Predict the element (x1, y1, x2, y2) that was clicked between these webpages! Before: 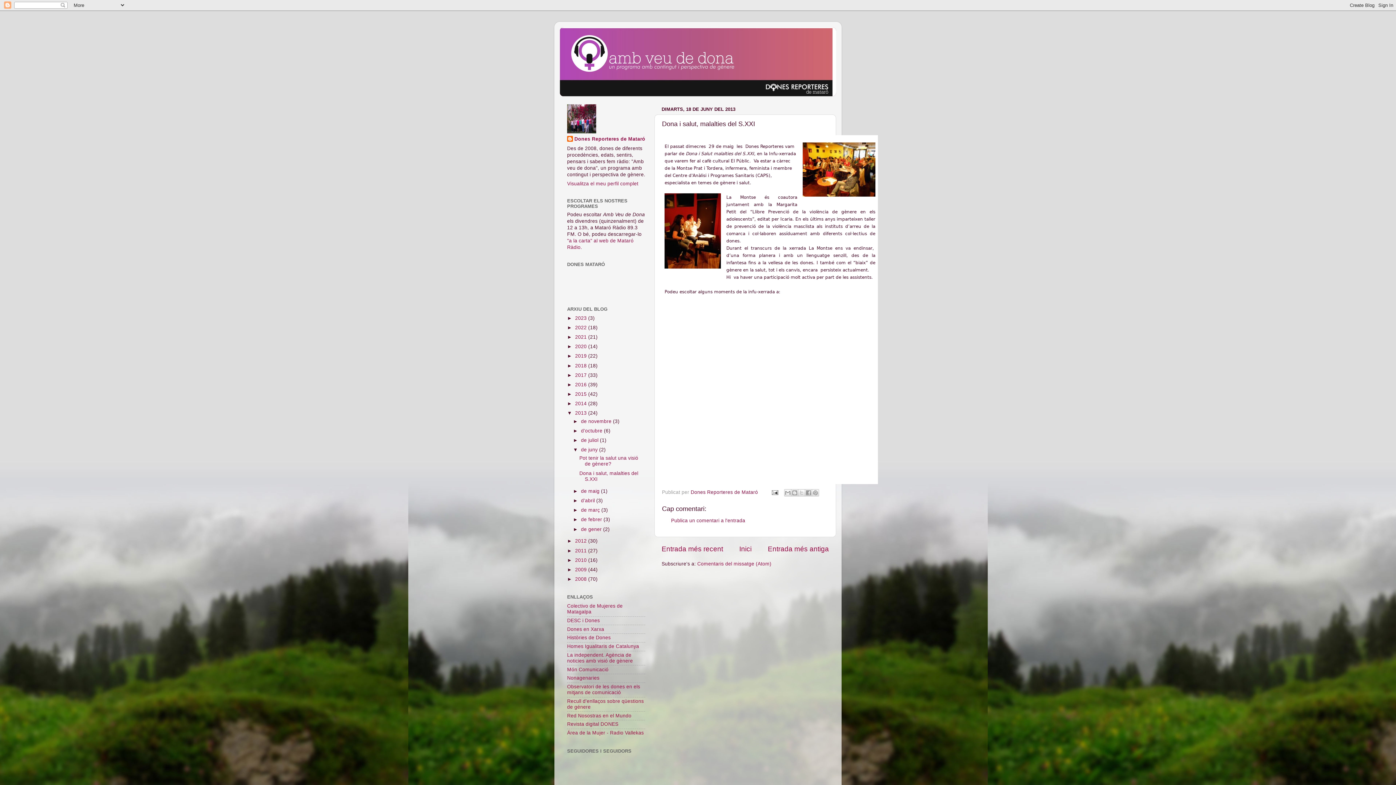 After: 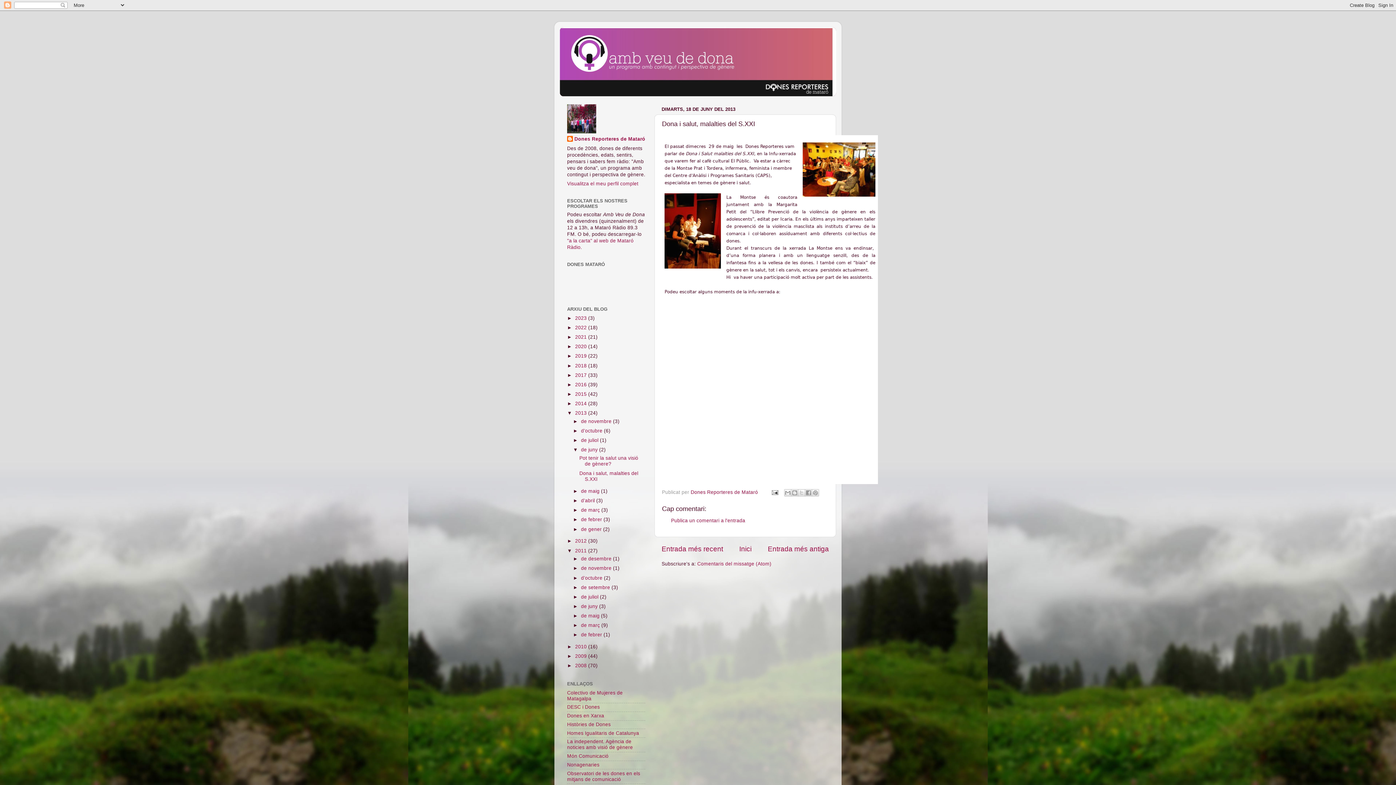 Action: label: ►   bbox: (567, 548, 575, 553)